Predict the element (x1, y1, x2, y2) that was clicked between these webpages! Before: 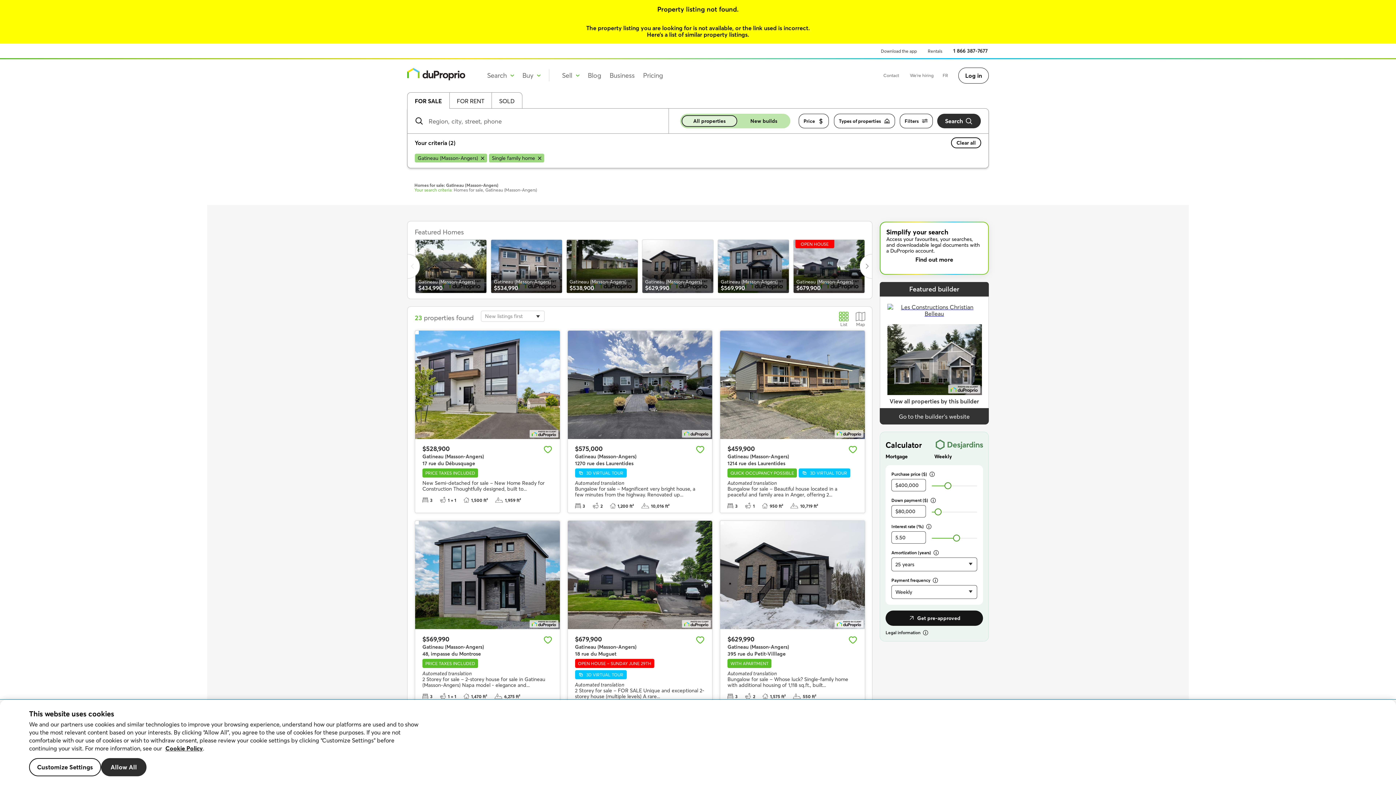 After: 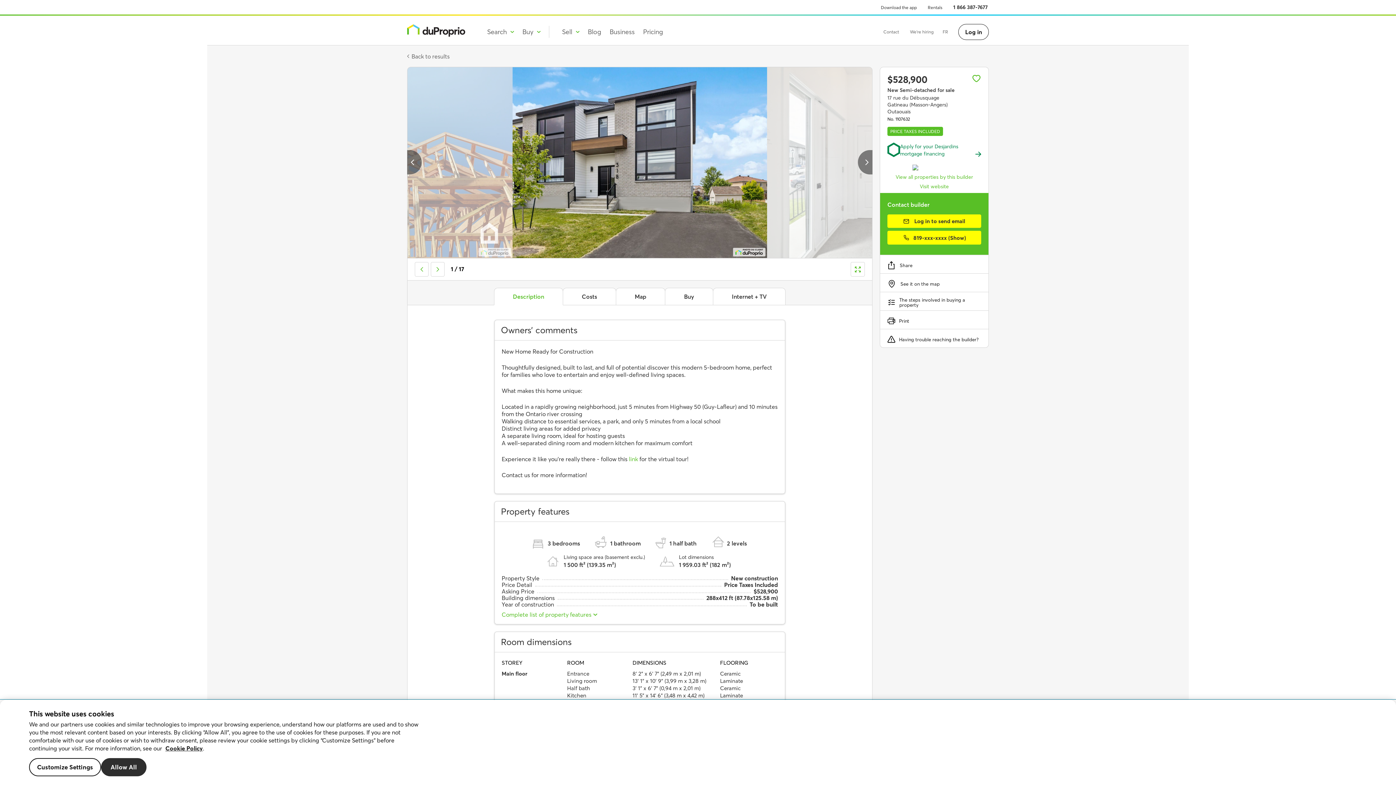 Action: bbox: (415, 392, 559, 460) label: $528,900
Gatineau (Masson-Angers)
17 rue du Débusquage
PRICE TAXES INCLUDED
New Semi-detached for sale – New Home Ready for Construction Thoughtfully designed, built to...
3
1 + 1
1,500 ft²
1,959 ft²